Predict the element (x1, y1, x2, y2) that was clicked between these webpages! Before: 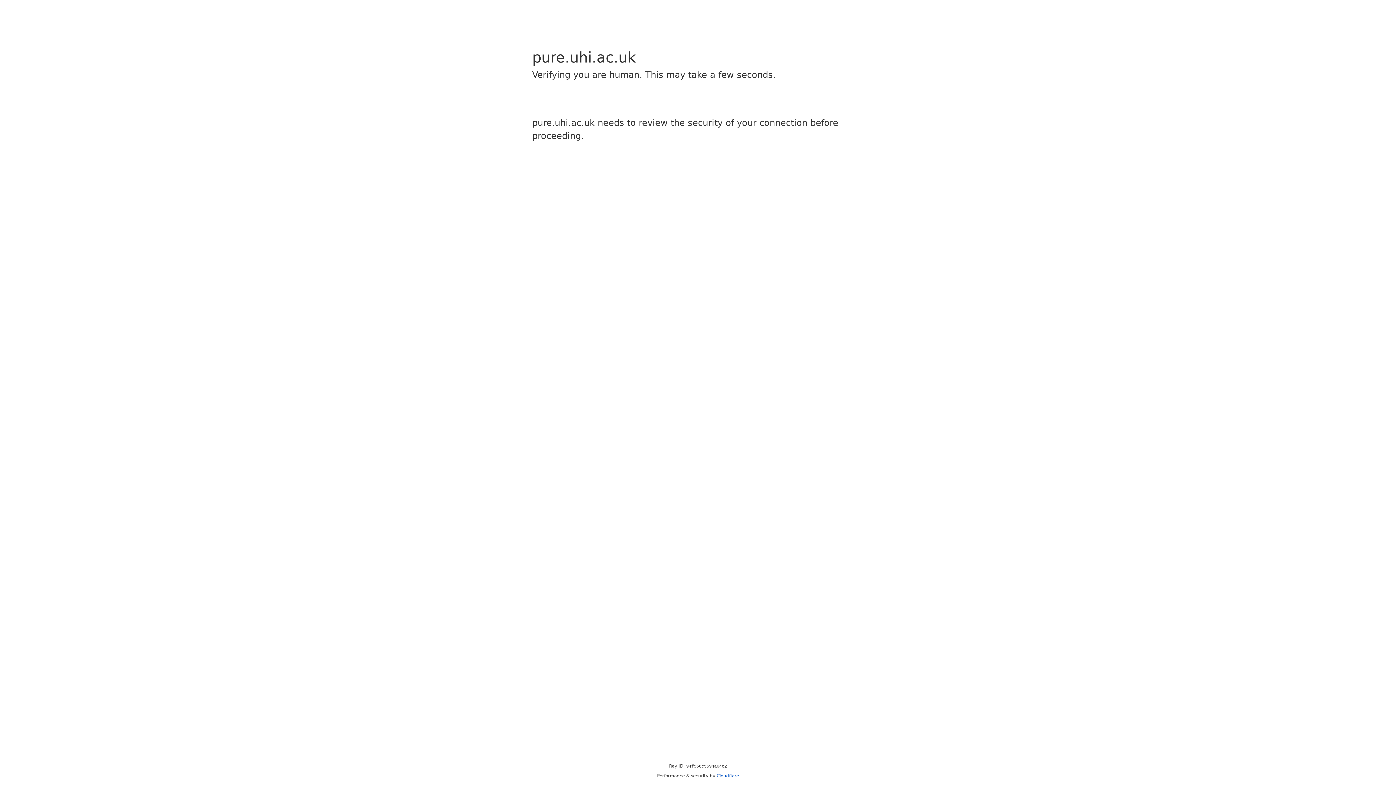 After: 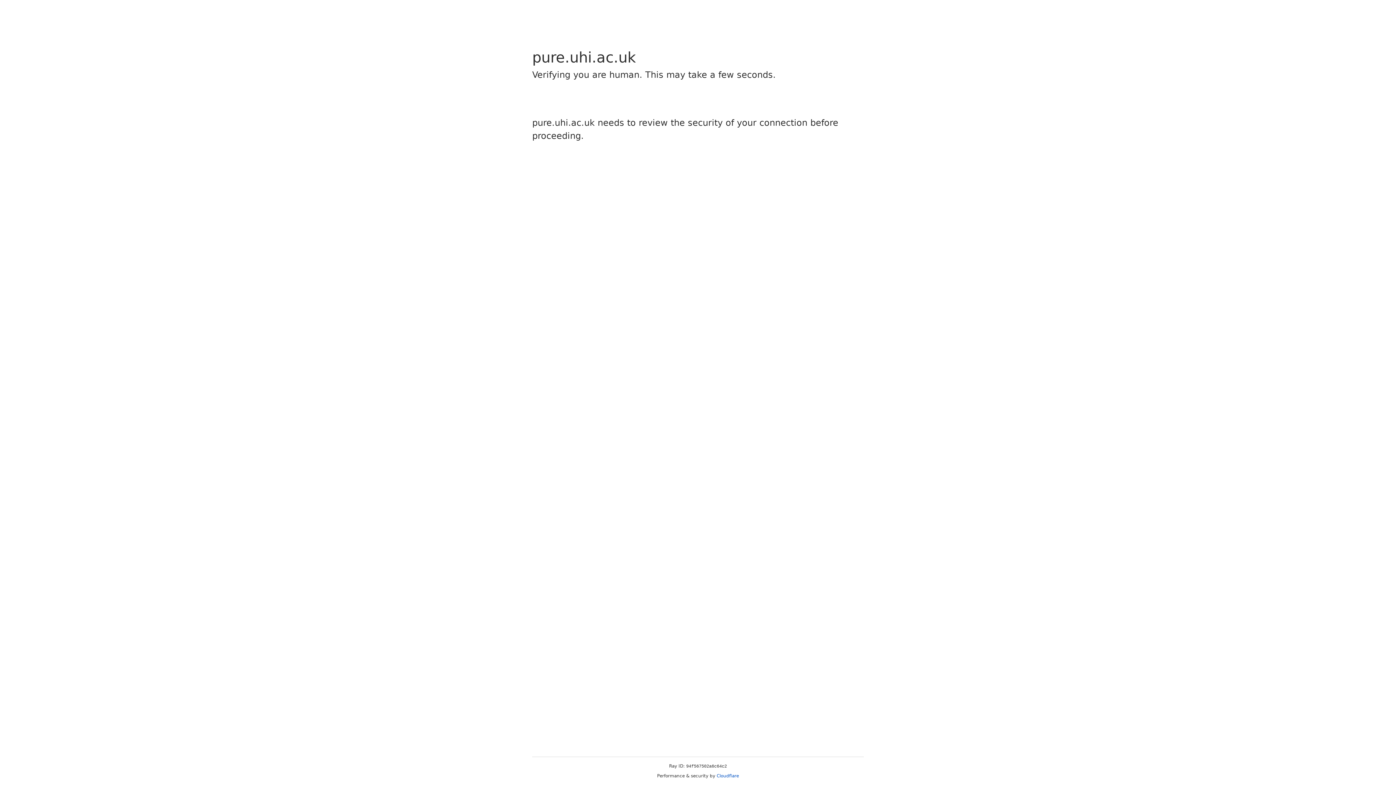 Action: label: Cloudflare bbox: (716, 773, 739, 778)